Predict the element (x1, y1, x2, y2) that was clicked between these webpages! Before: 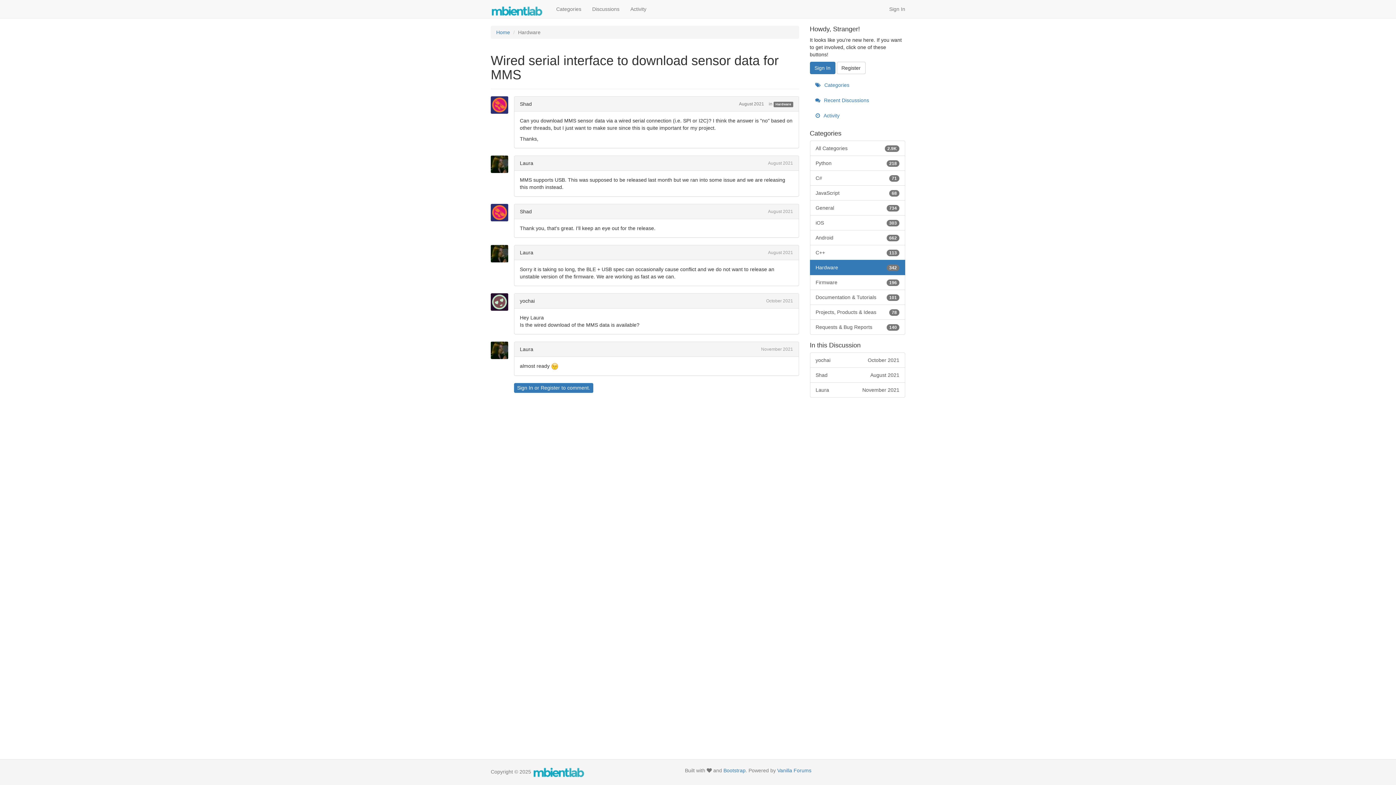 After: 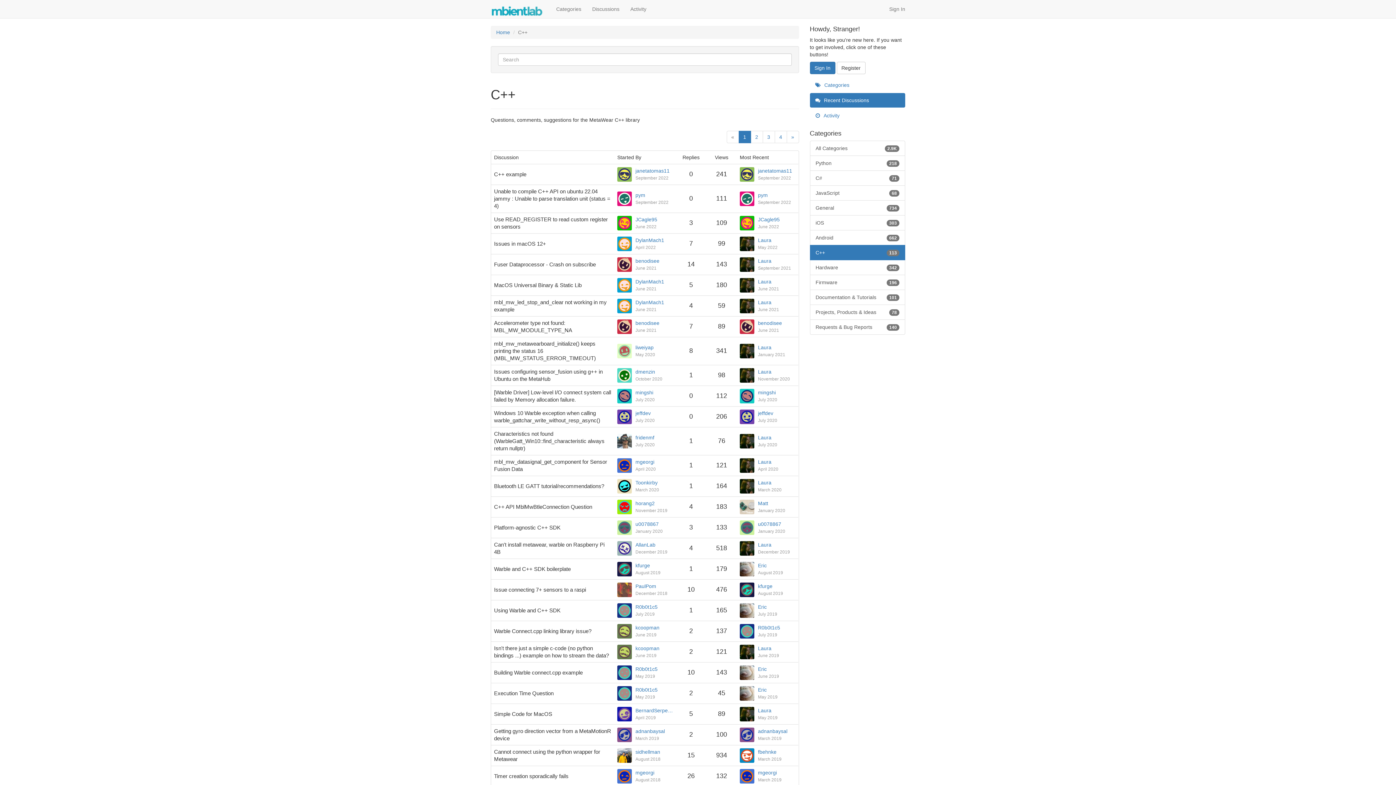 Action: label: 113
C++ bbox: (810, 245, 905, 260)